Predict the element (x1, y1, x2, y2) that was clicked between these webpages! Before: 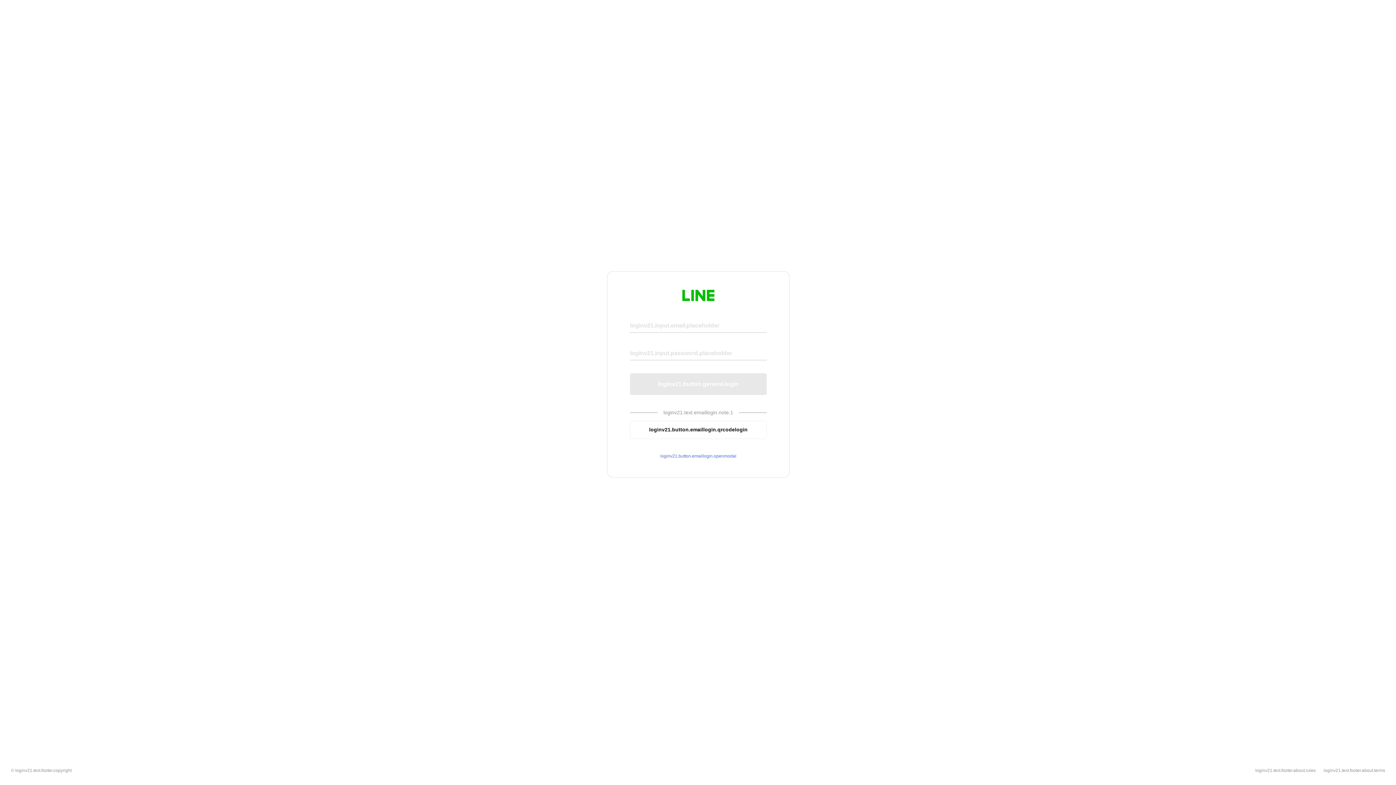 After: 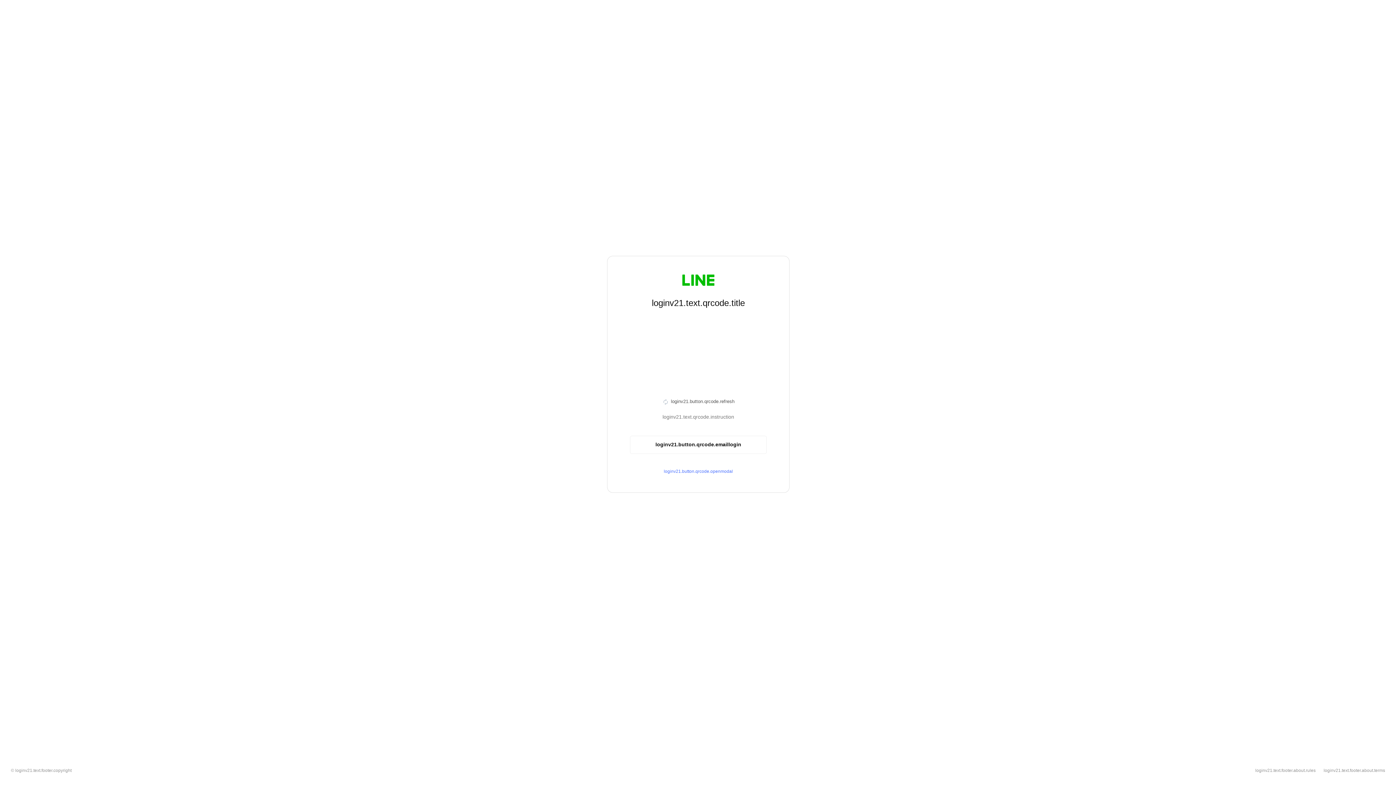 Action: bbox: (630, 420, 766, 439) label: loginv21.button.emaillogin.qrcodelogin